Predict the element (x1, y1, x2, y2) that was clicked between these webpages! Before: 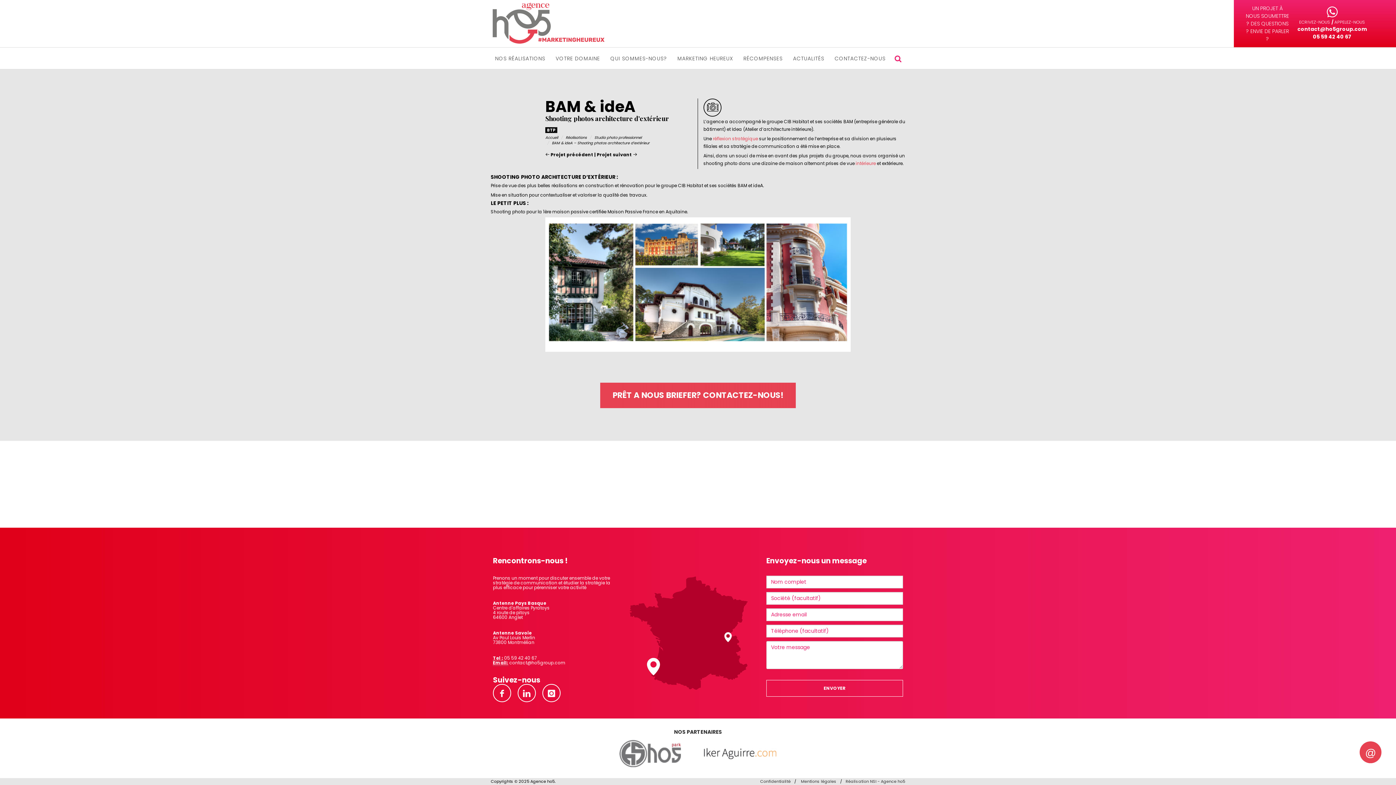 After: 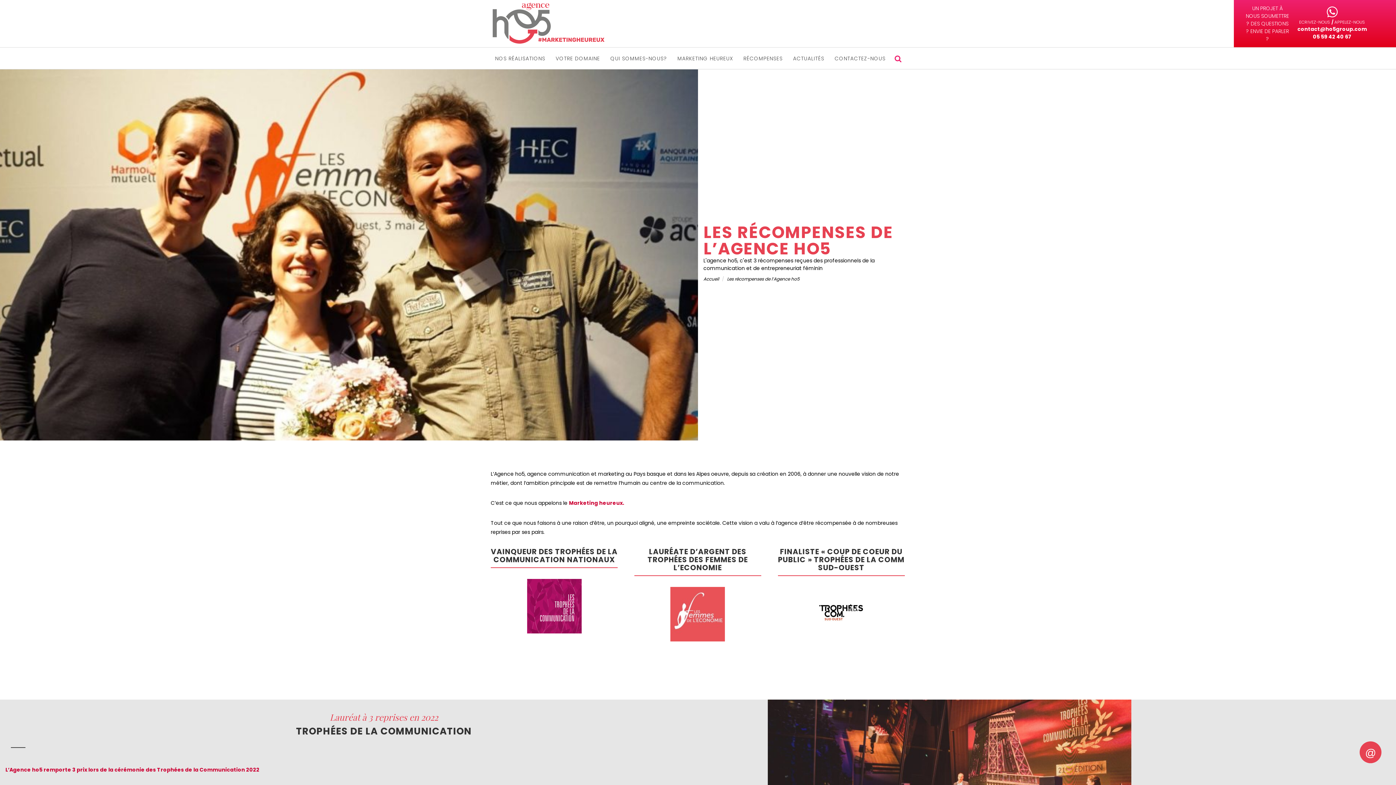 Action: bbox: (740, 47, 786, 69) label: RÉCOMPENSES